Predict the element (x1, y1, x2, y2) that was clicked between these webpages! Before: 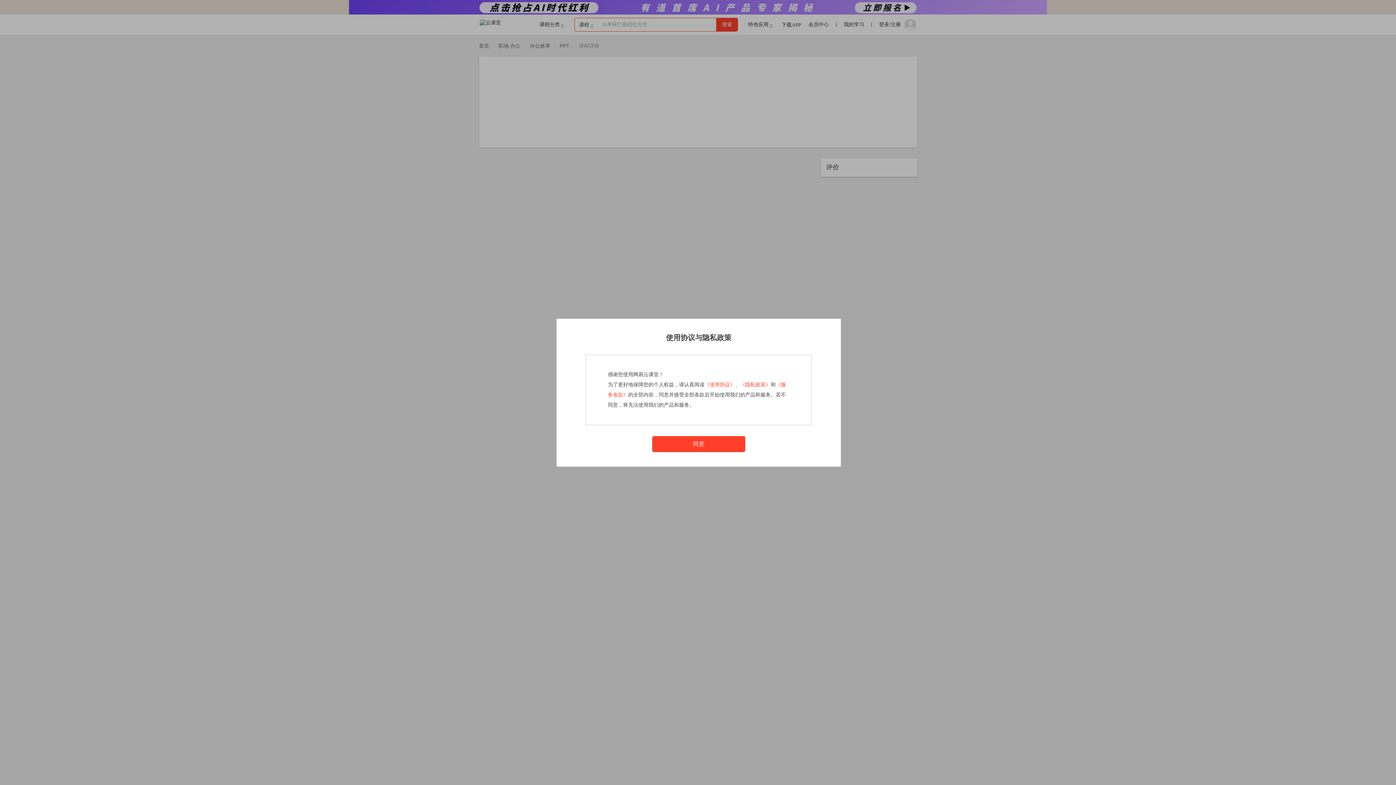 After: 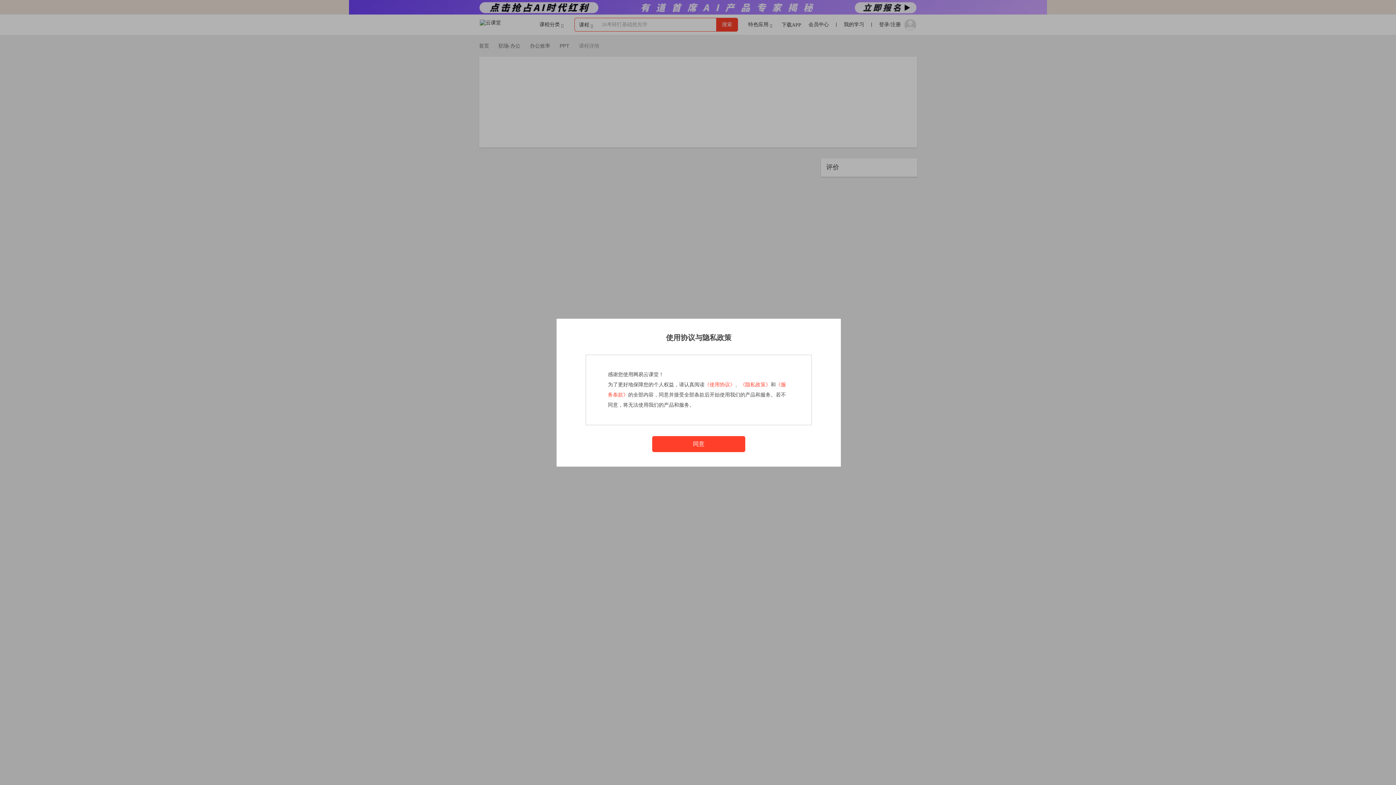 Action: bbox: (740, 382, 770, 387) label: 《隐私政策》